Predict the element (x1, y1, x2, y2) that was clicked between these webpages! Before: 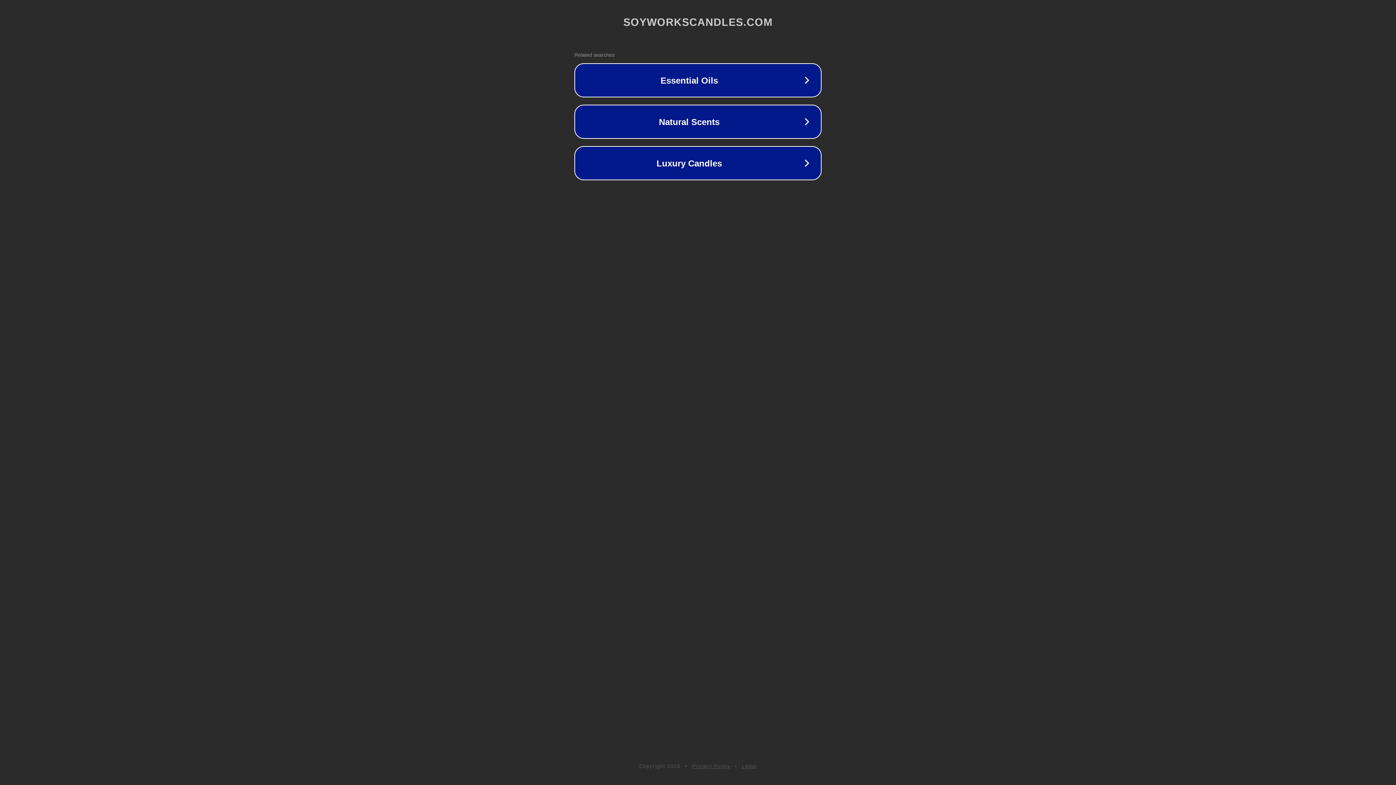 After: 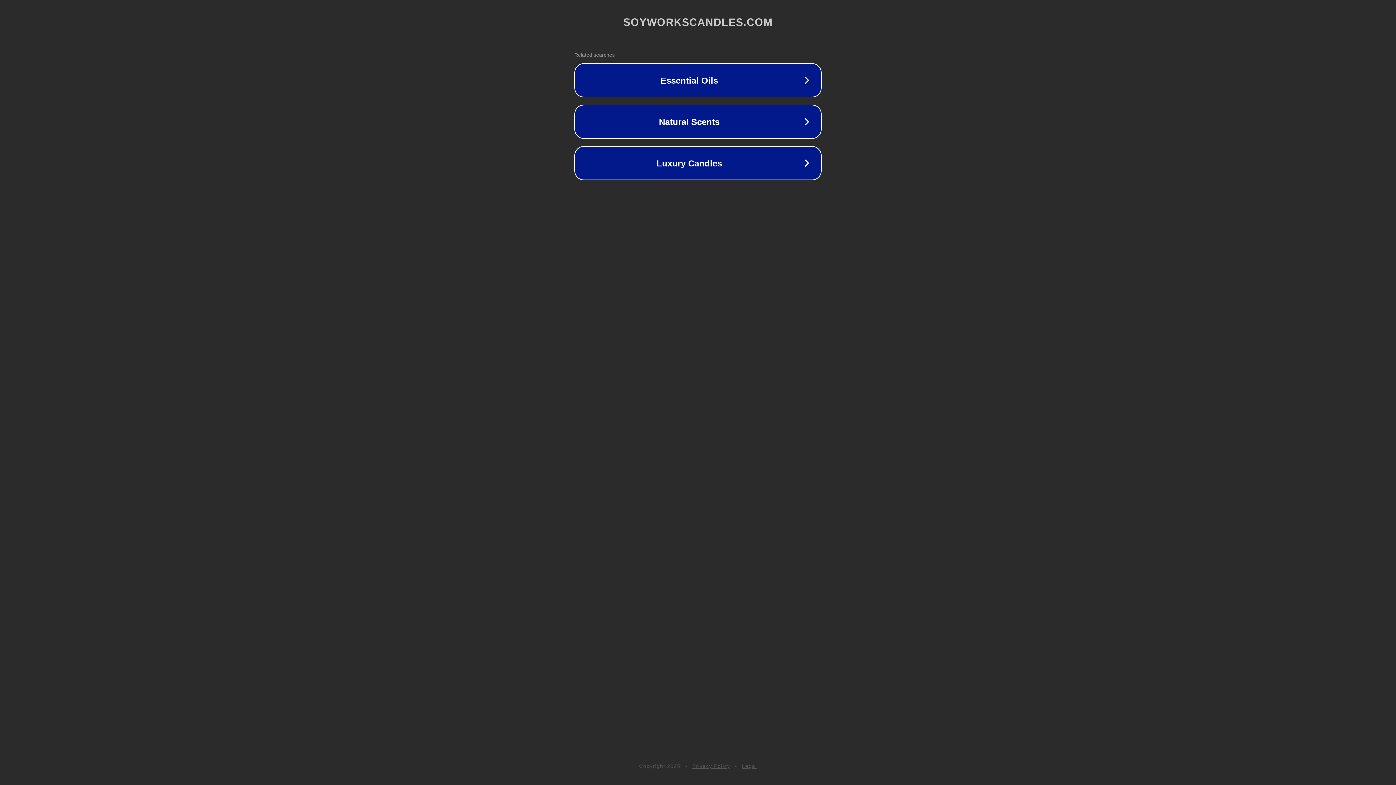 Action: label: Legal bbox: (742, 763, 757, 769)